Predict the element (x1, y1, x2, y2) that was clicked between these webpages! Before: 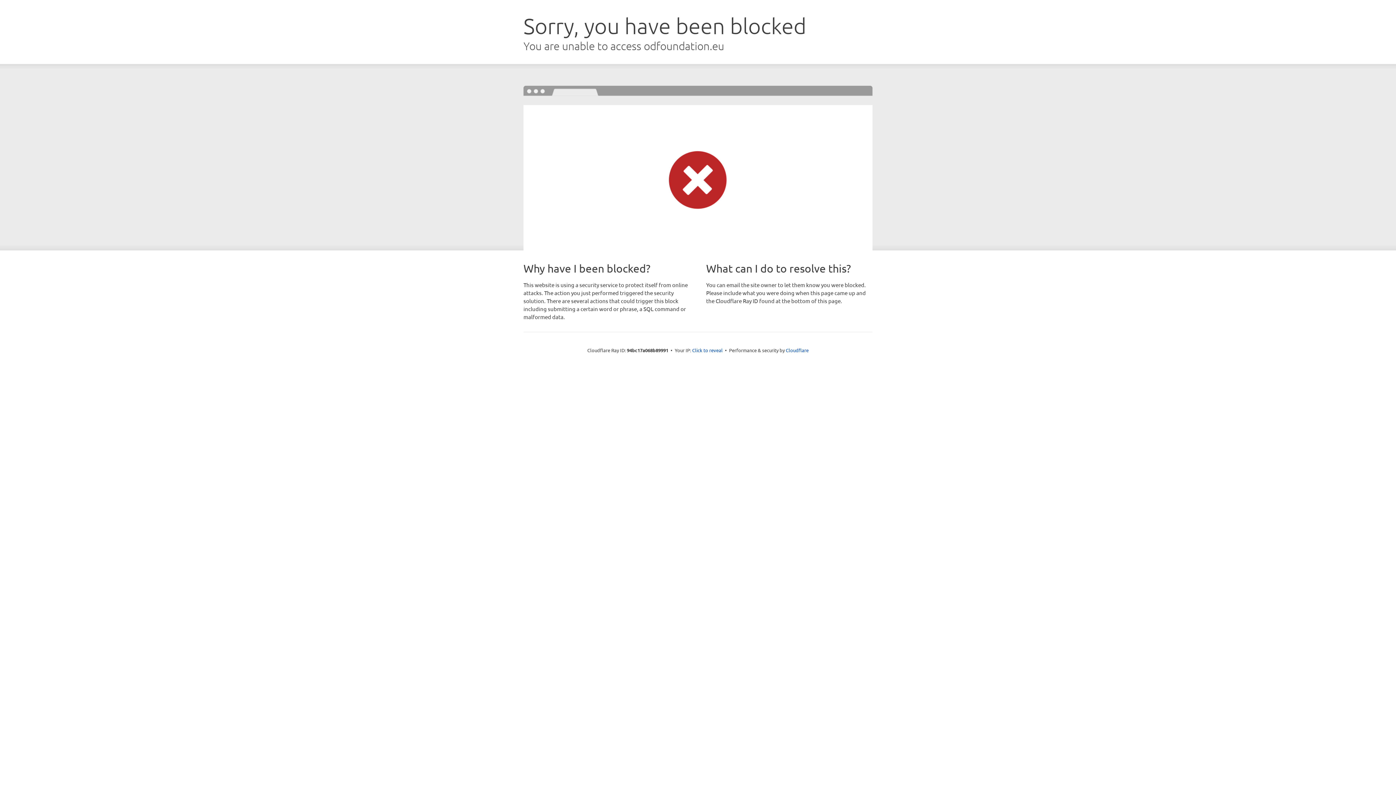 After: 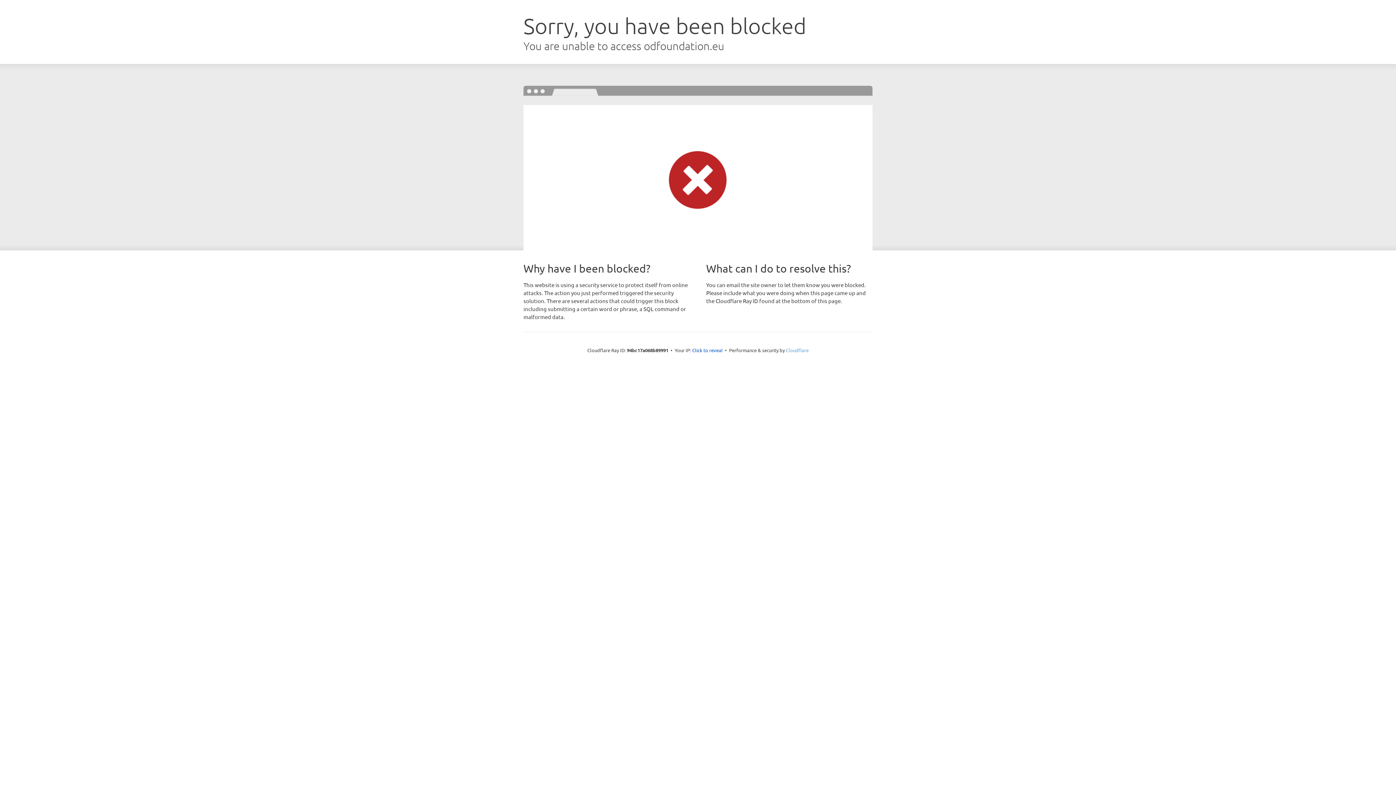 Action: label: Cloudflare bbox: (786, 347, 808, 353)